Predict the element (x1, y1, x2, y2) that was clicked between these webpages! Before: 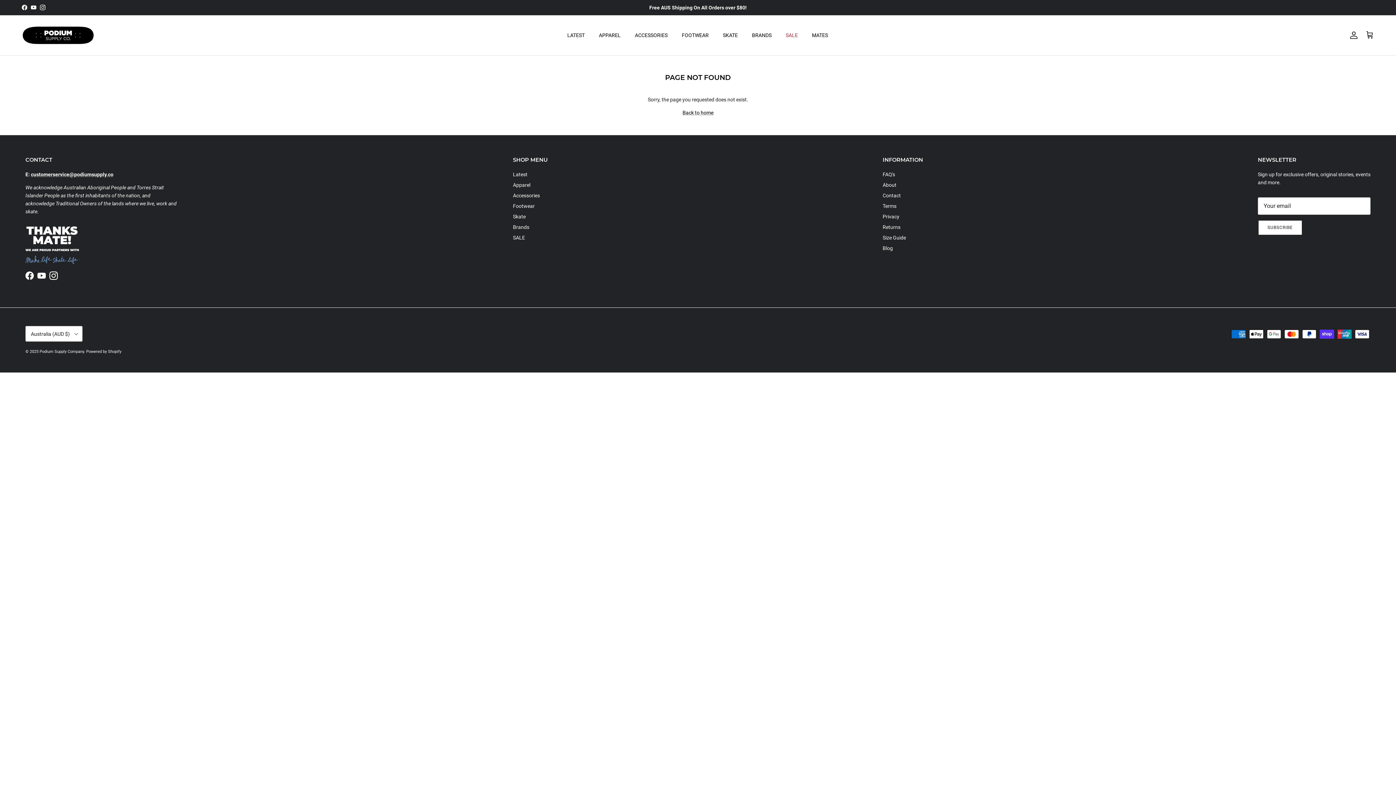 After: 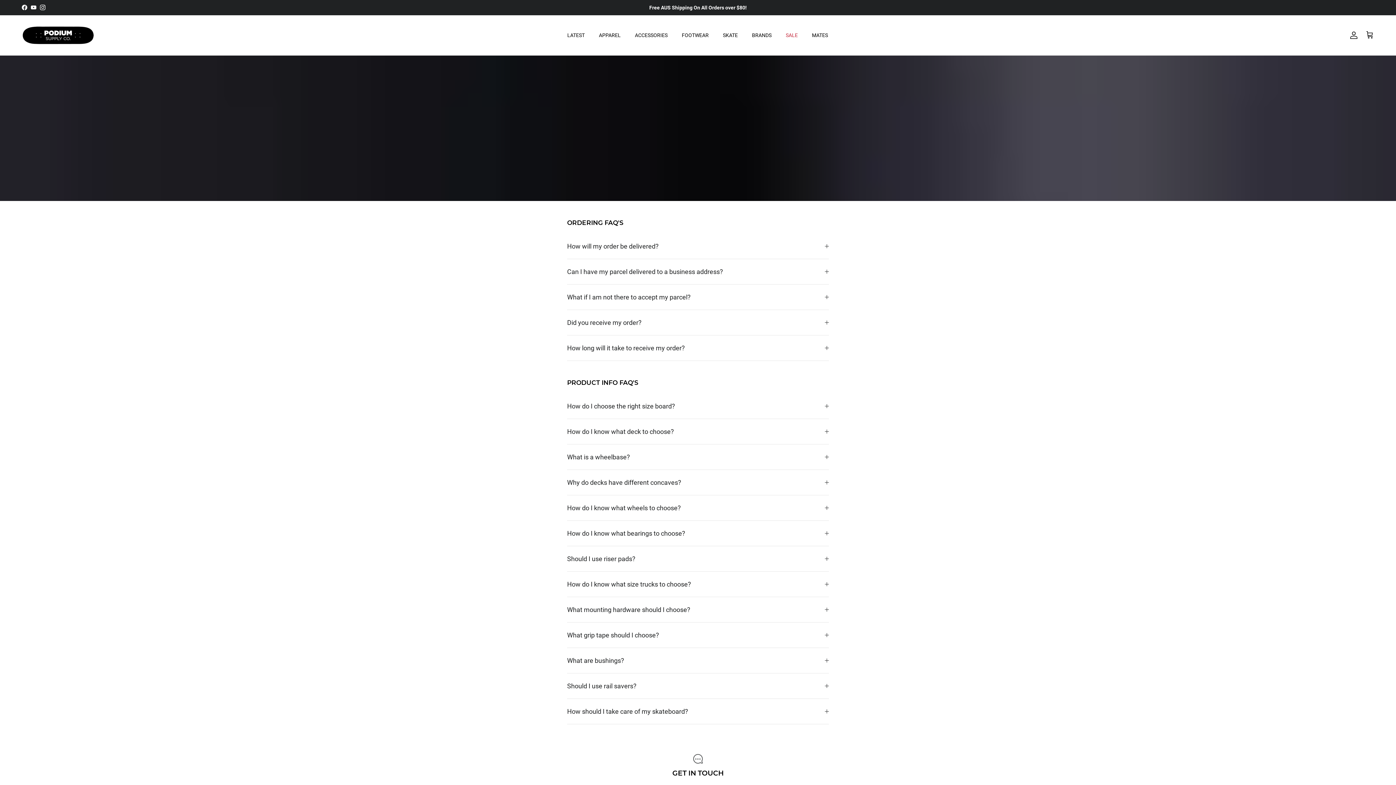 Action: label: FAQ's bbox: (882, 171, 895, 177)